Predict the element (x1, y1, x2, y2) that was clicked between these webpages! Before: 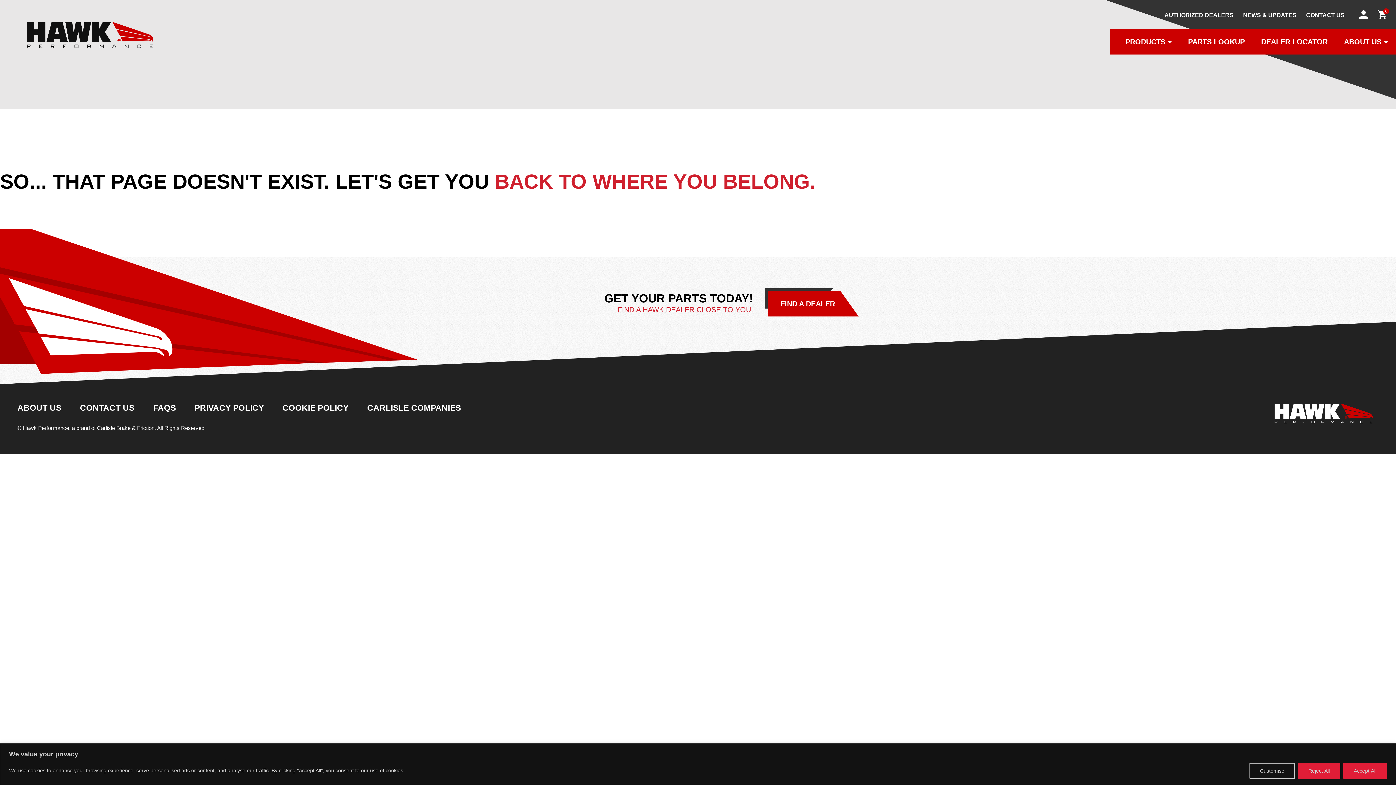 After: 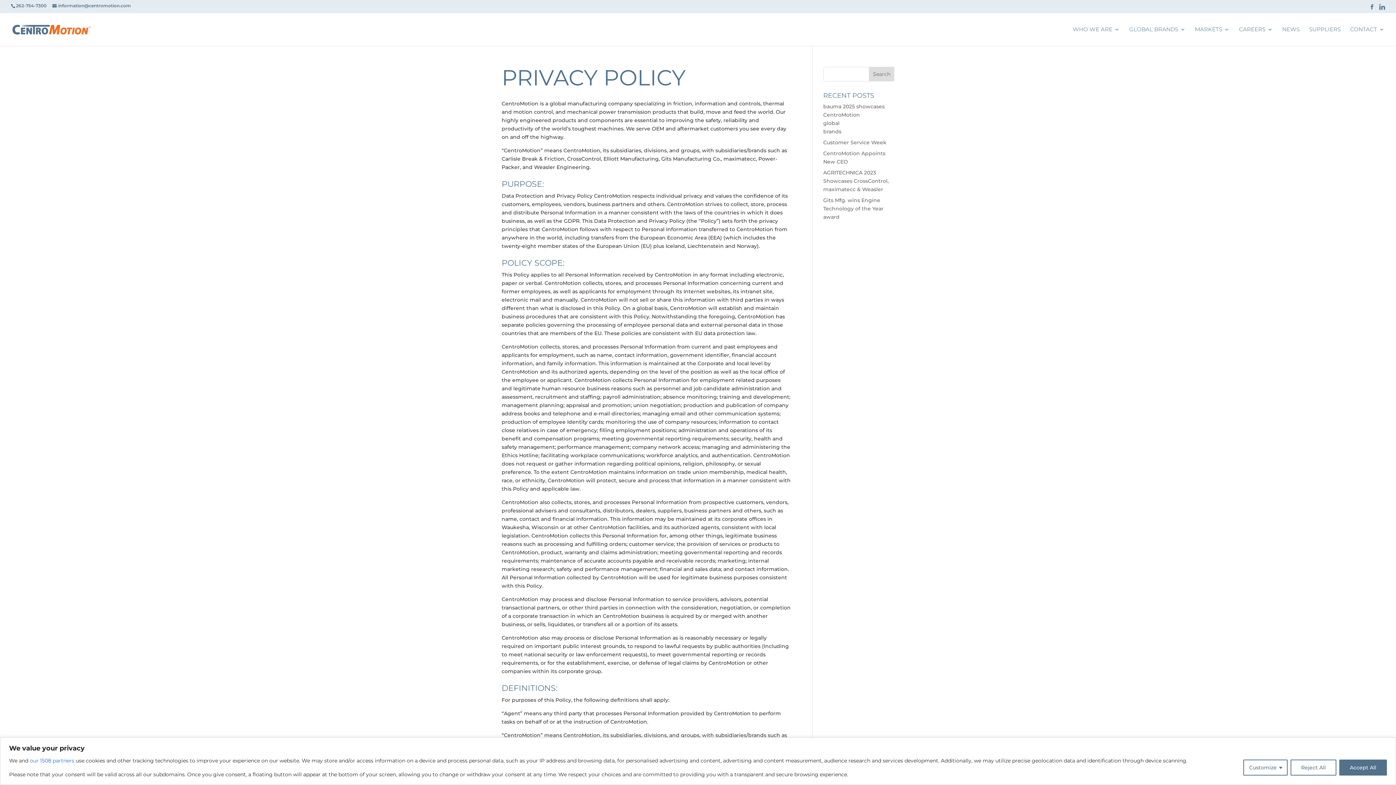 Action: bbox: (194, 403, 264, 412) label: PRIVACY POLICY